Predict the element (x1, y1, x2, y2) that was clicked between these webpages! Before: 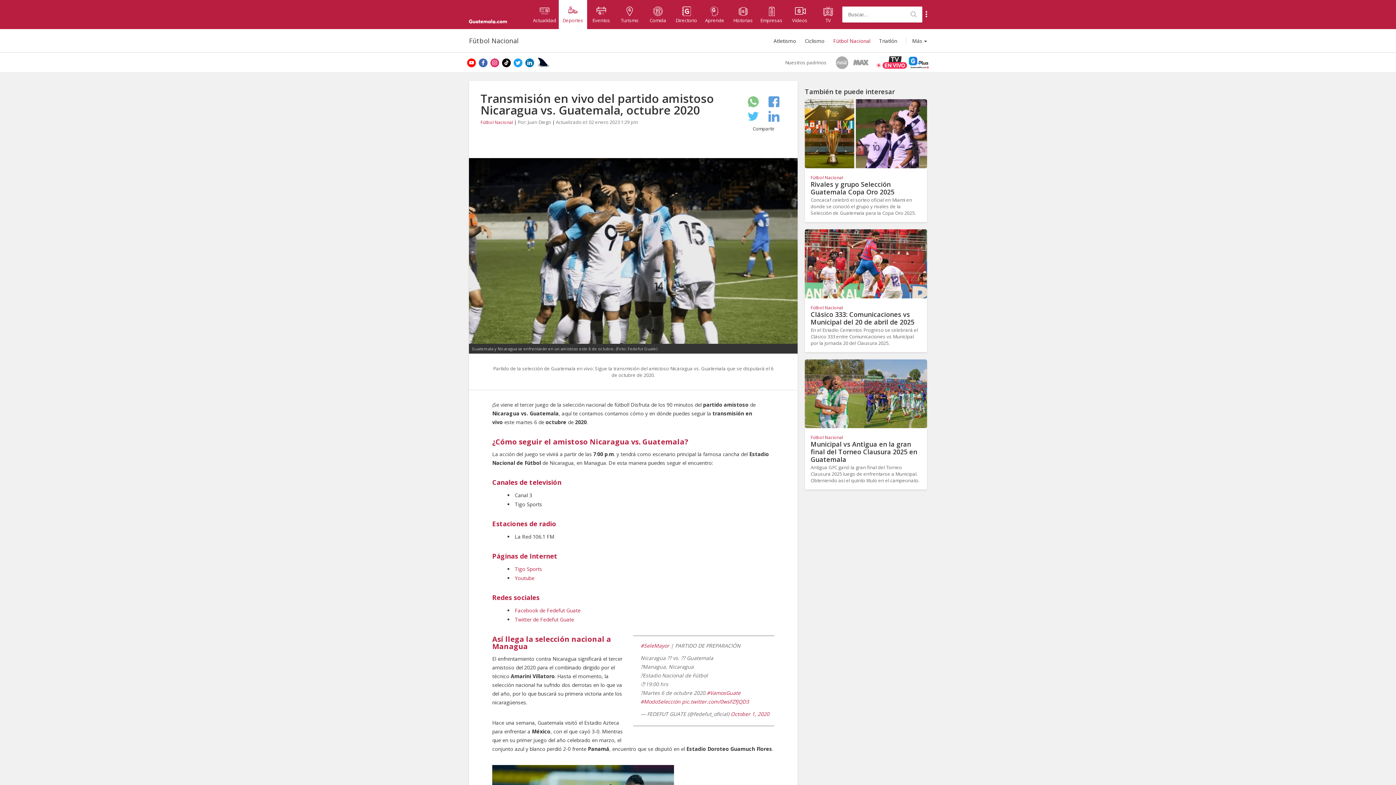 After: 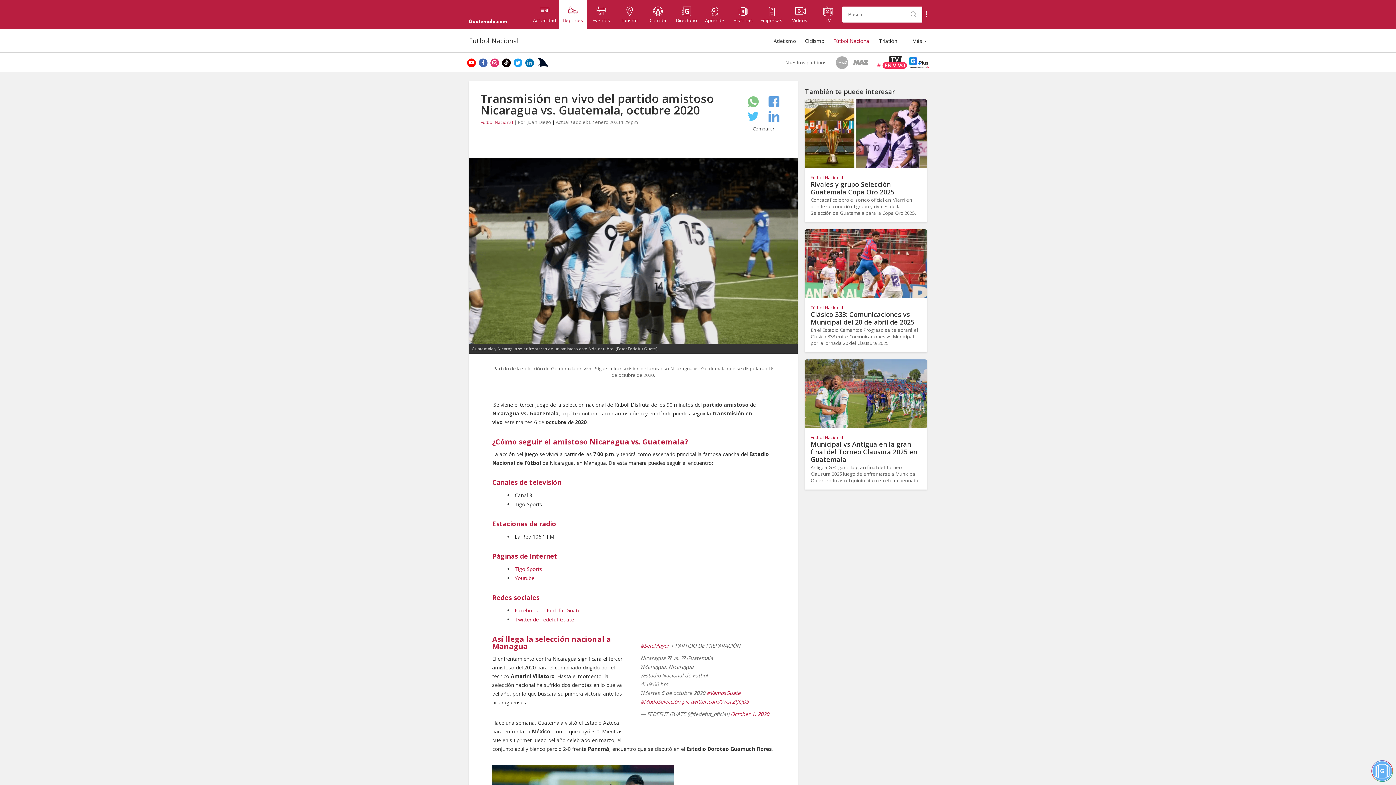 Action: bbox: (525, 58, 534, 67)